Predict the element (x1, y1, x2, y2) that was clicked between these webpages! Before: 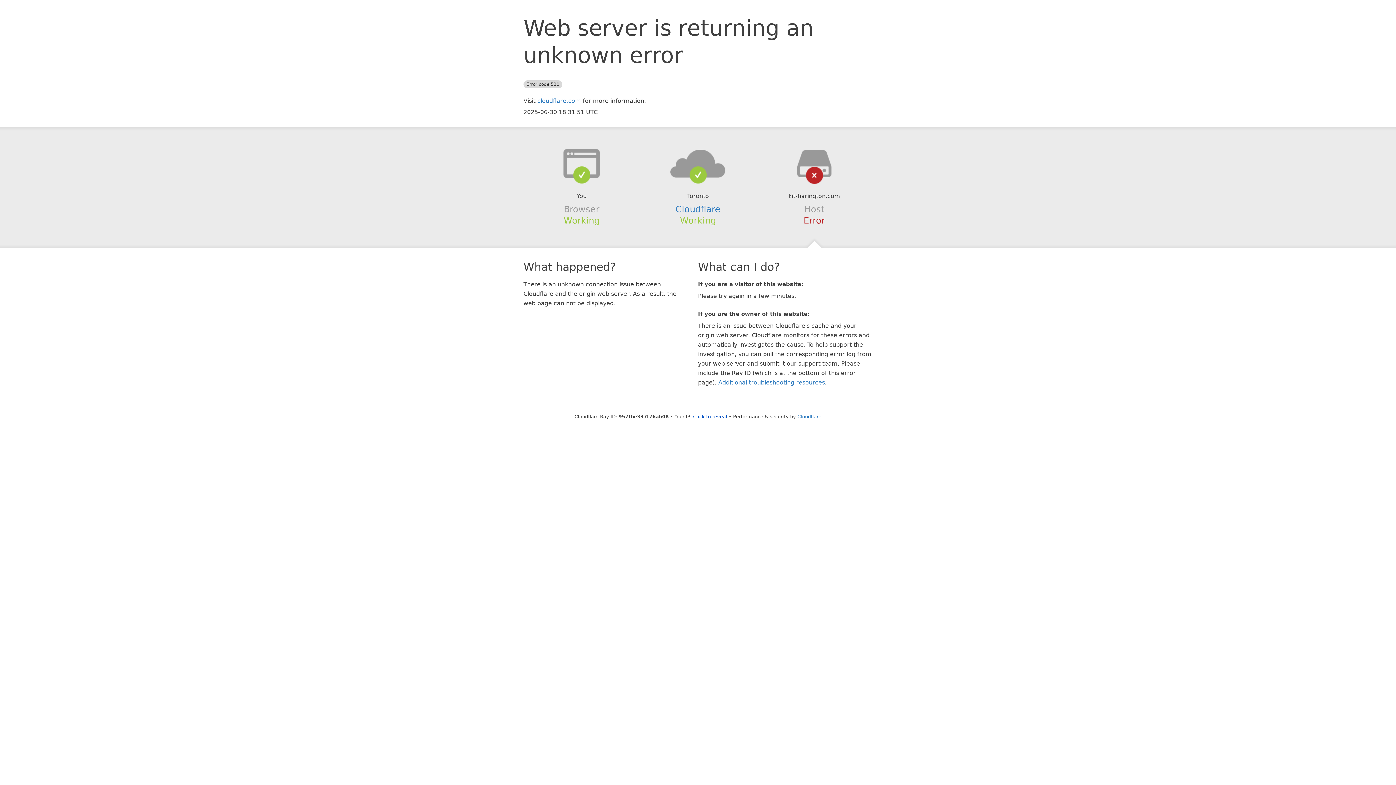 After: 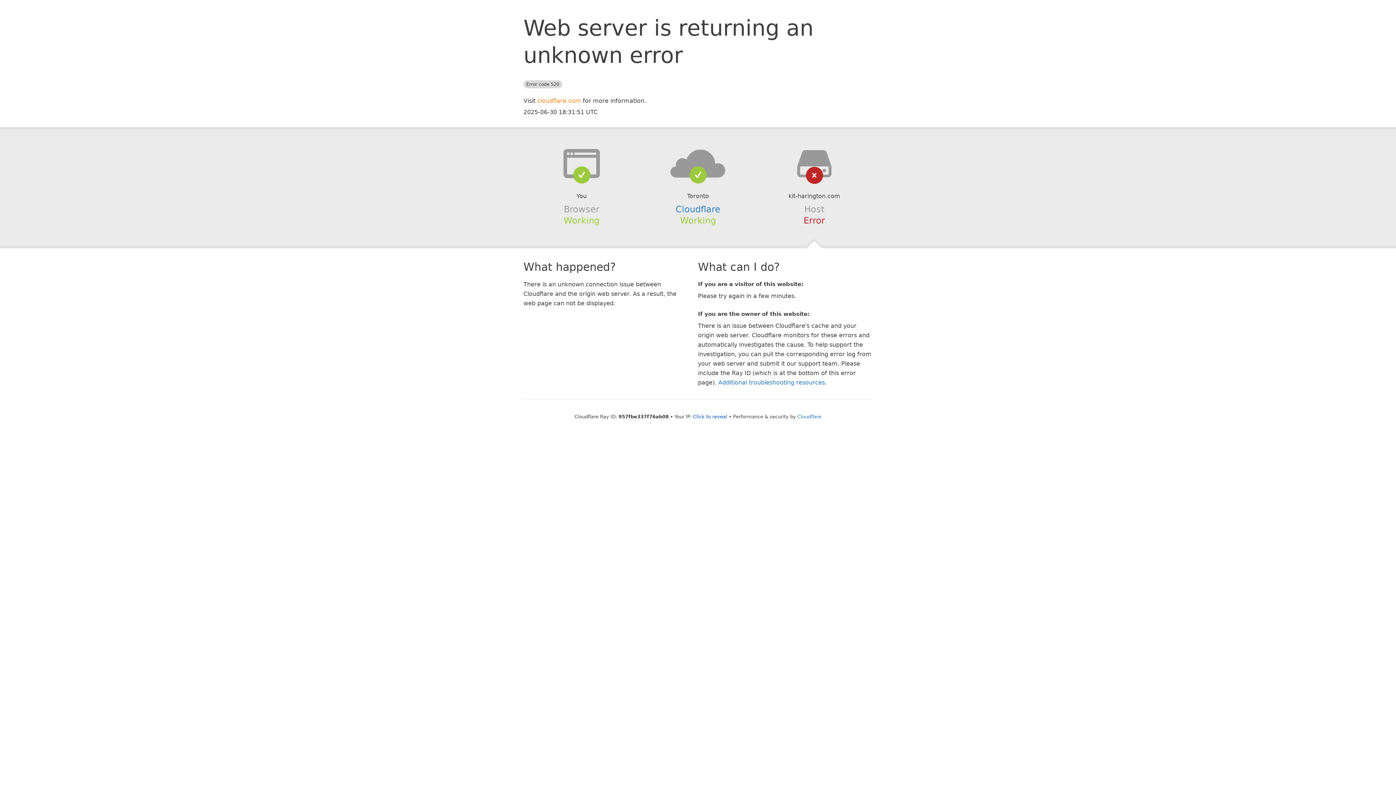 Action: bbox: (537, 97, 581, 104) label: cloudflare.com